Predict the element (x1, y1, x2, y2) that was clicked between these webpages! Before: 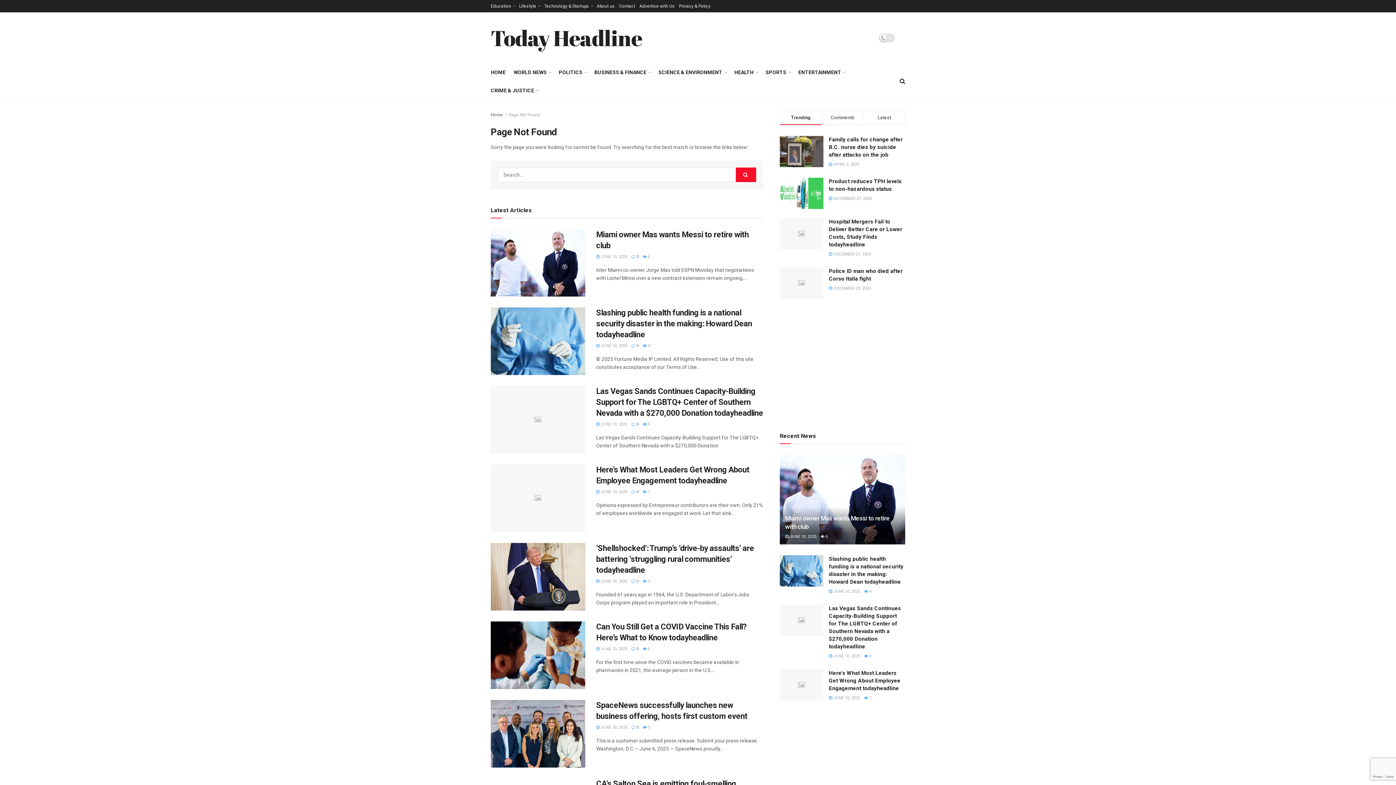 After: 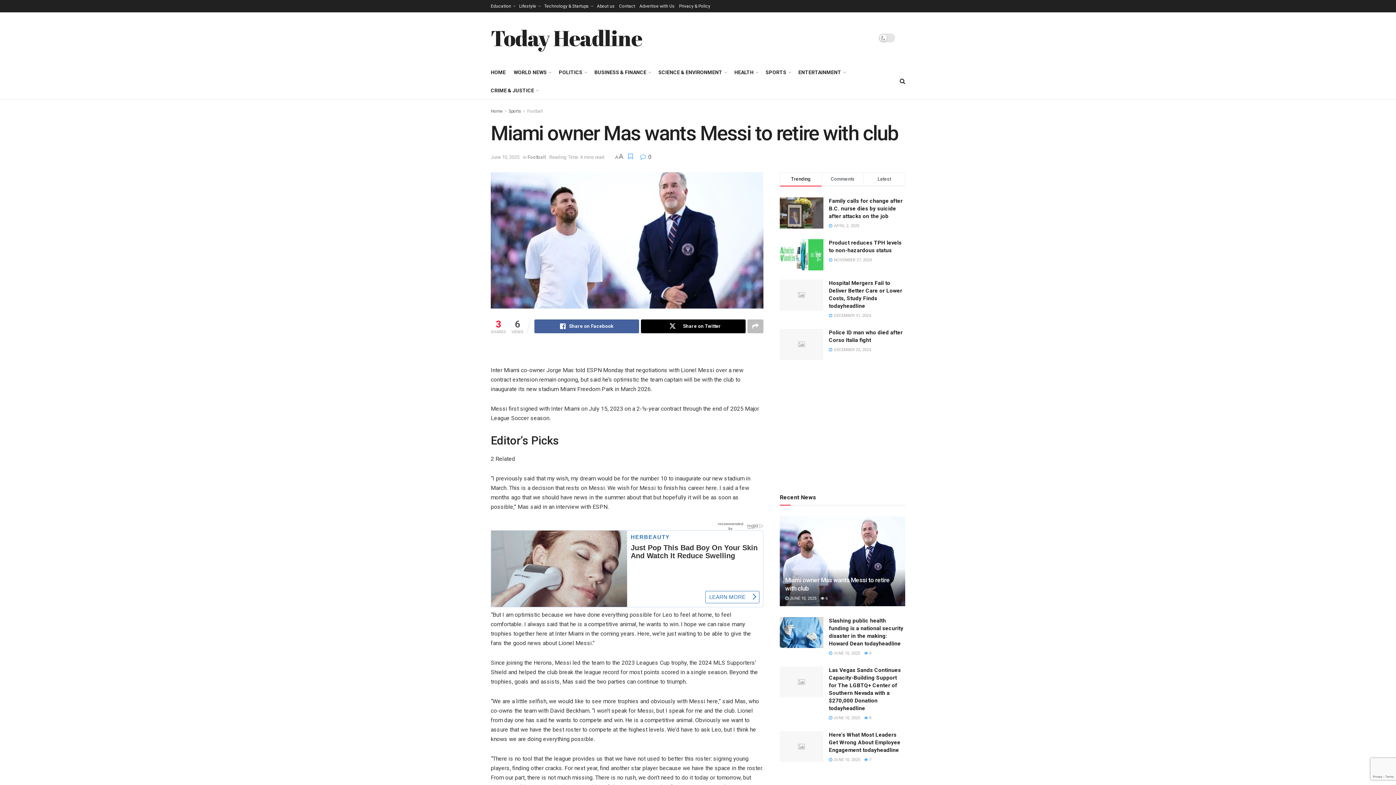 Action: bbox: (642, 254, 650, 259) label:  6